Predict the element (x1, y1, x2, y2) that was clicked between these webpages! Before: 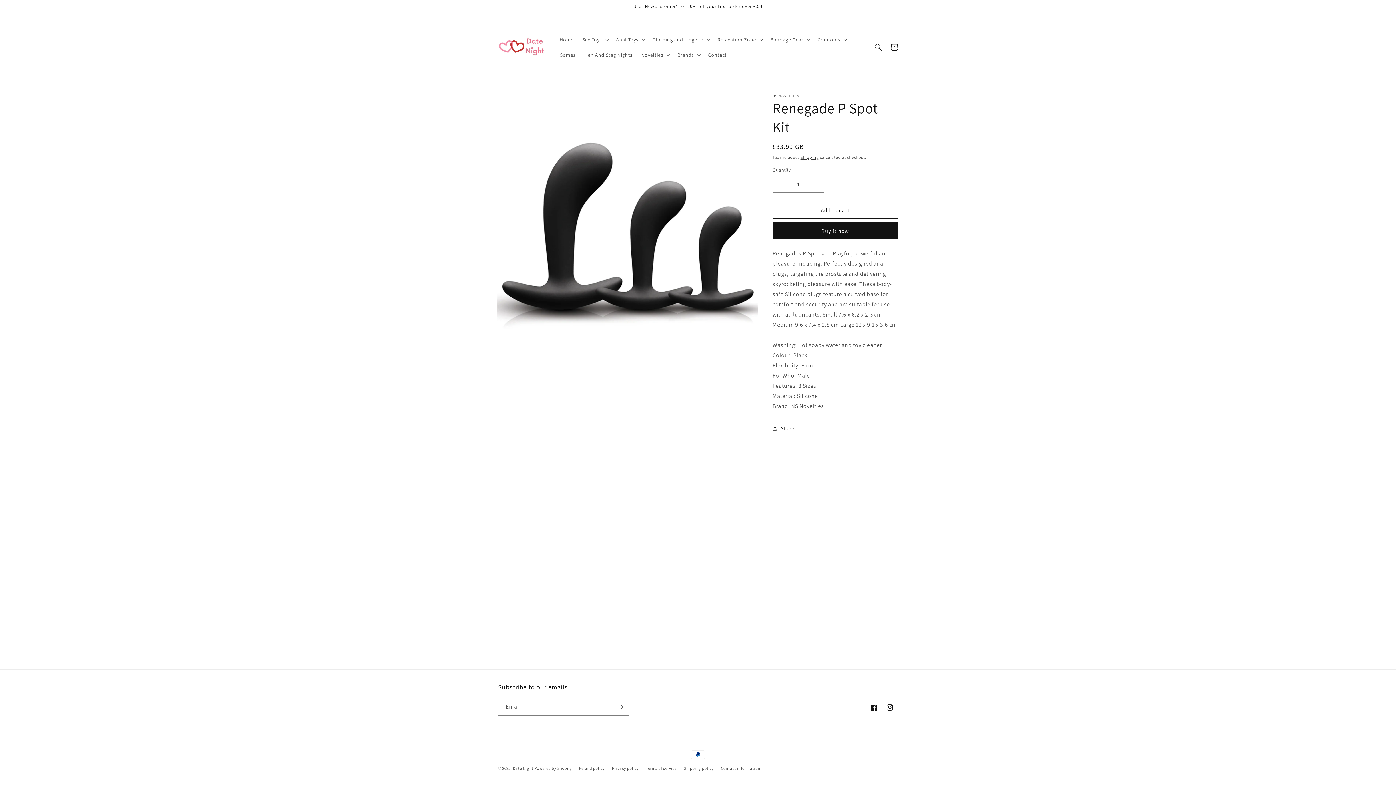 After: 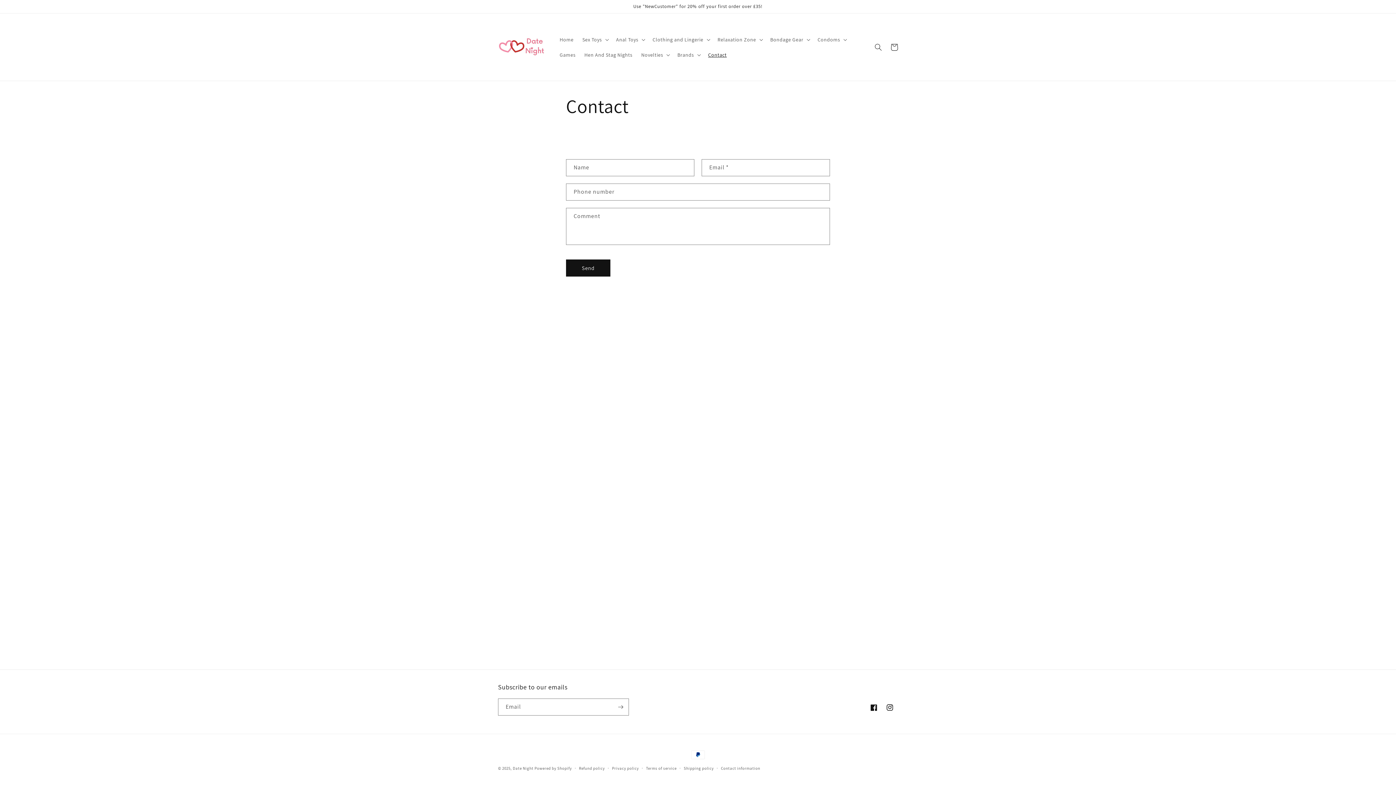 Action: bbox: (703, 47, 731, 62) label: Contact